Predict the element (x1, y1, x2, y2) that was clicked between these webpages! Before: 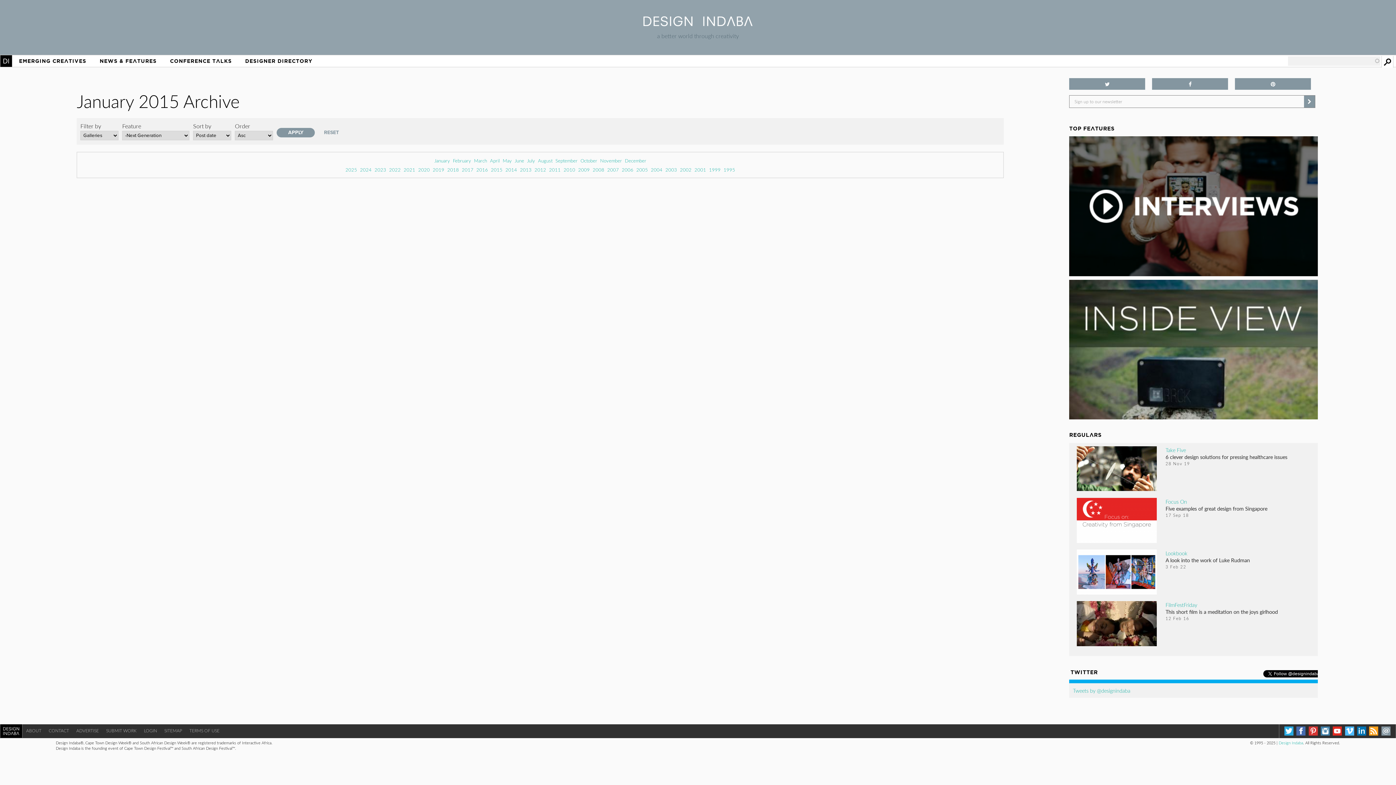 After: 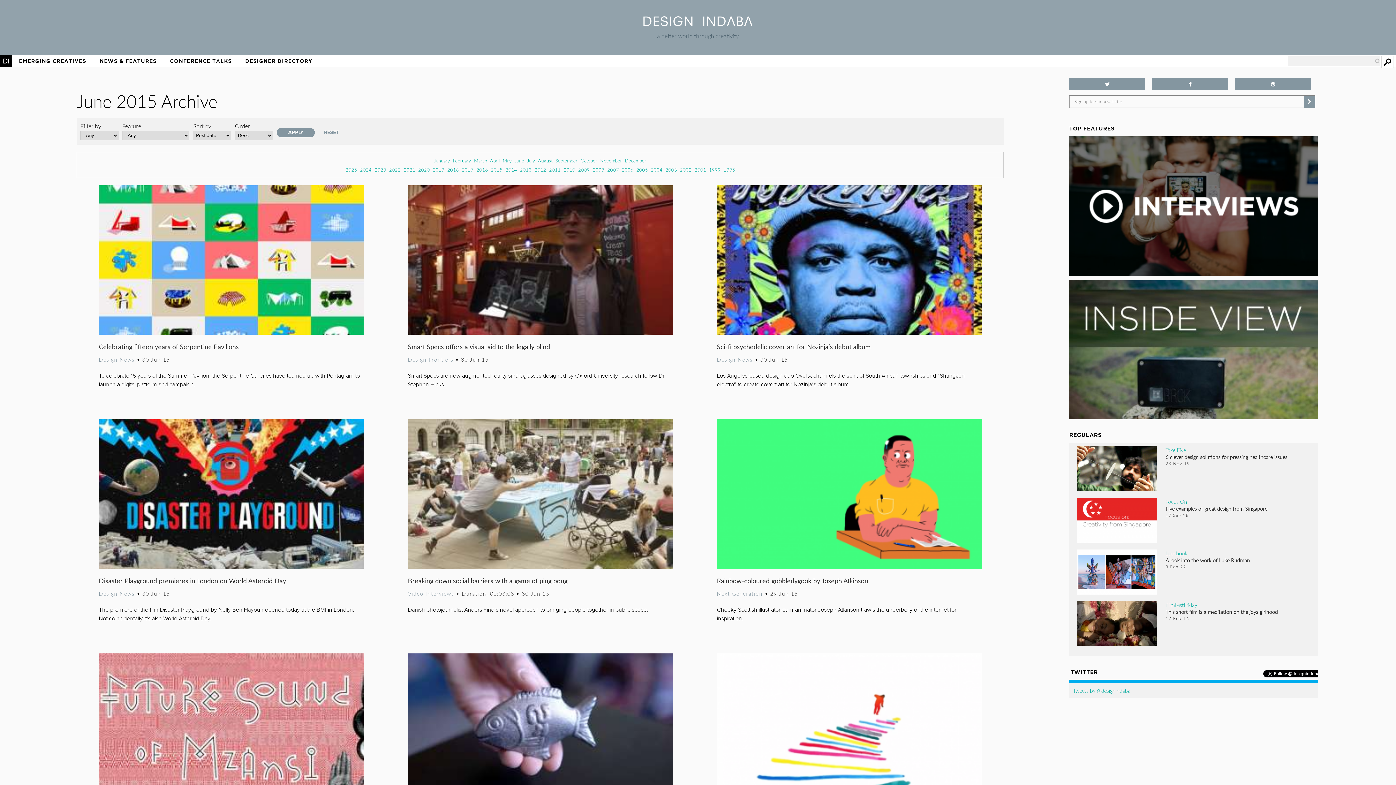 Action: bbox: (513, 162, 525, 172) label: June